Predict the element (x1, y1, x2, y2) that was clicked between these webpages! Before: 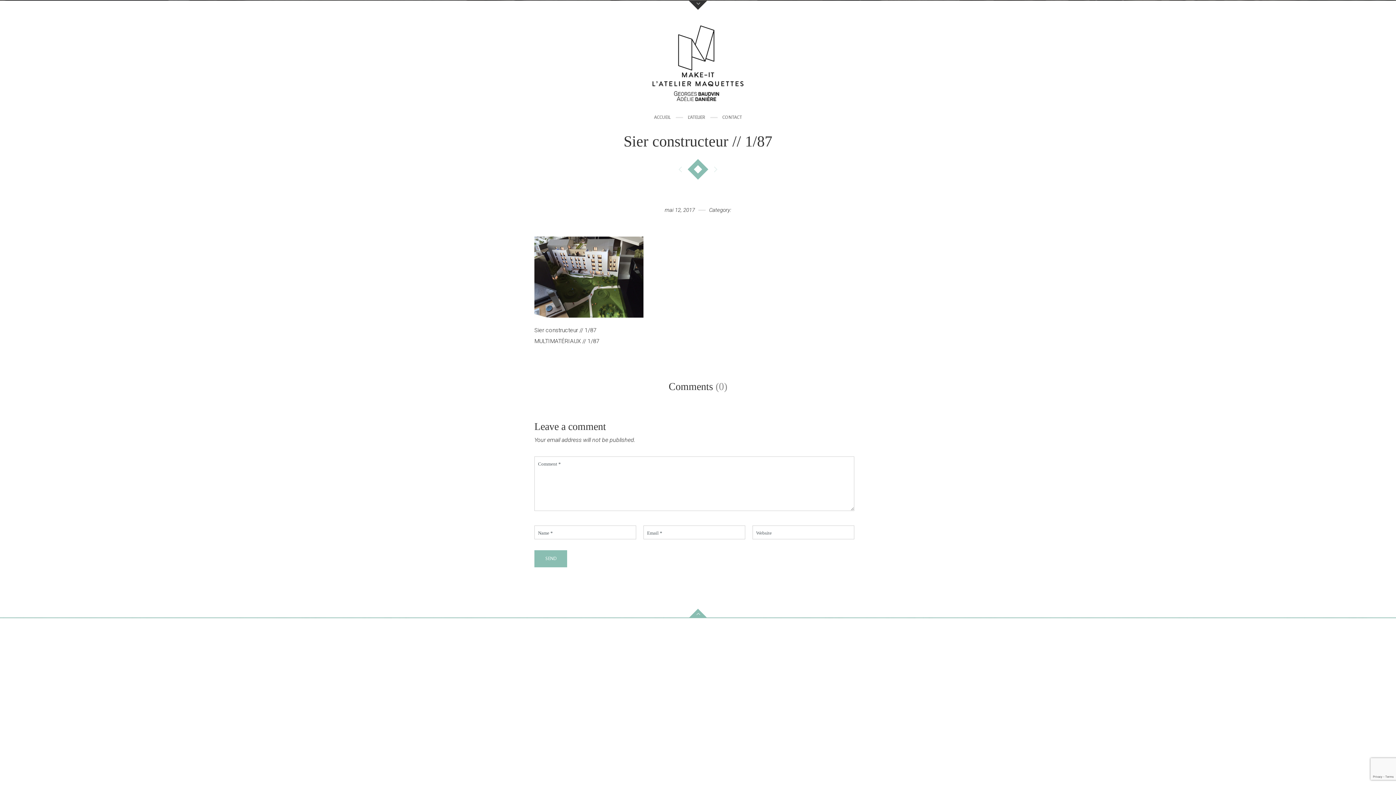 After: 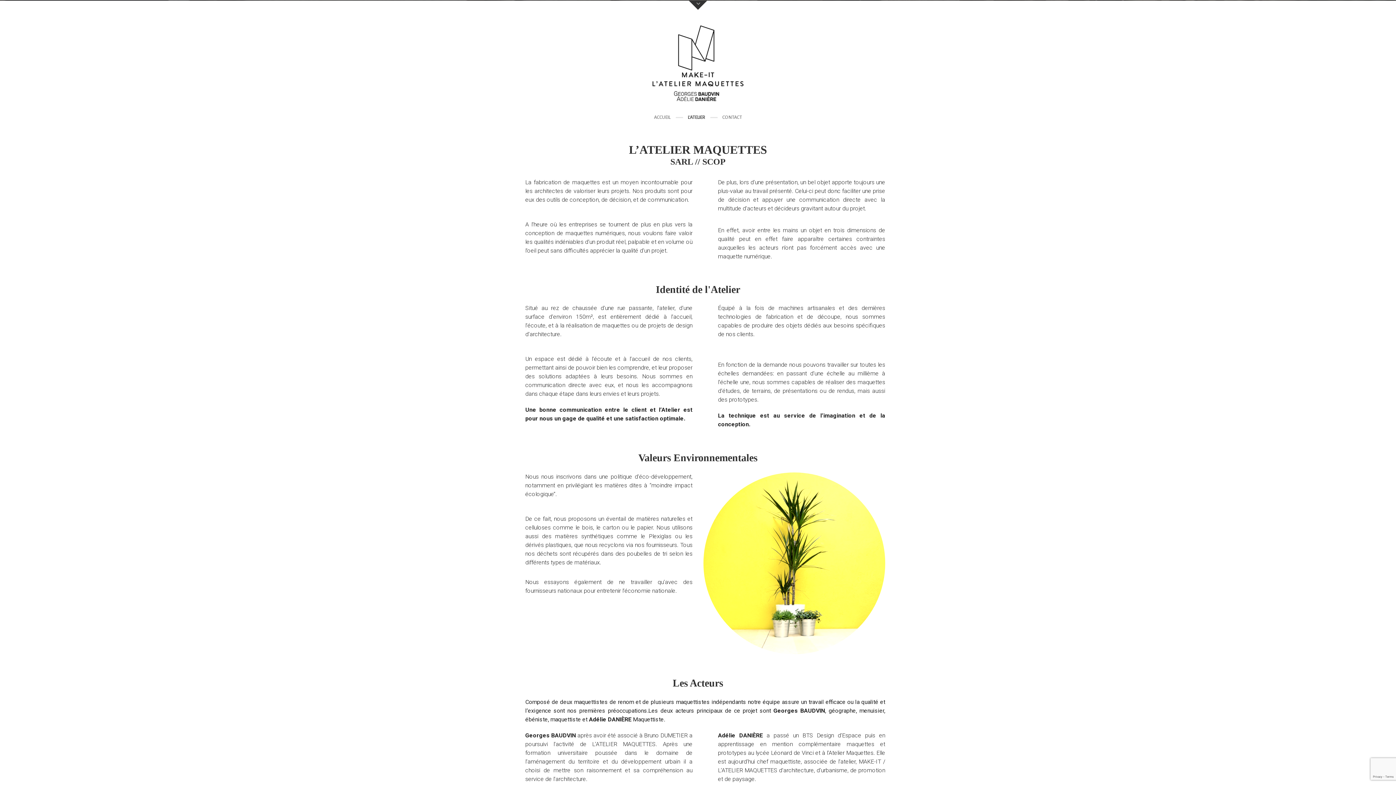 Action: label: L’ATELIER bbox: (688, 111, 705, 123)